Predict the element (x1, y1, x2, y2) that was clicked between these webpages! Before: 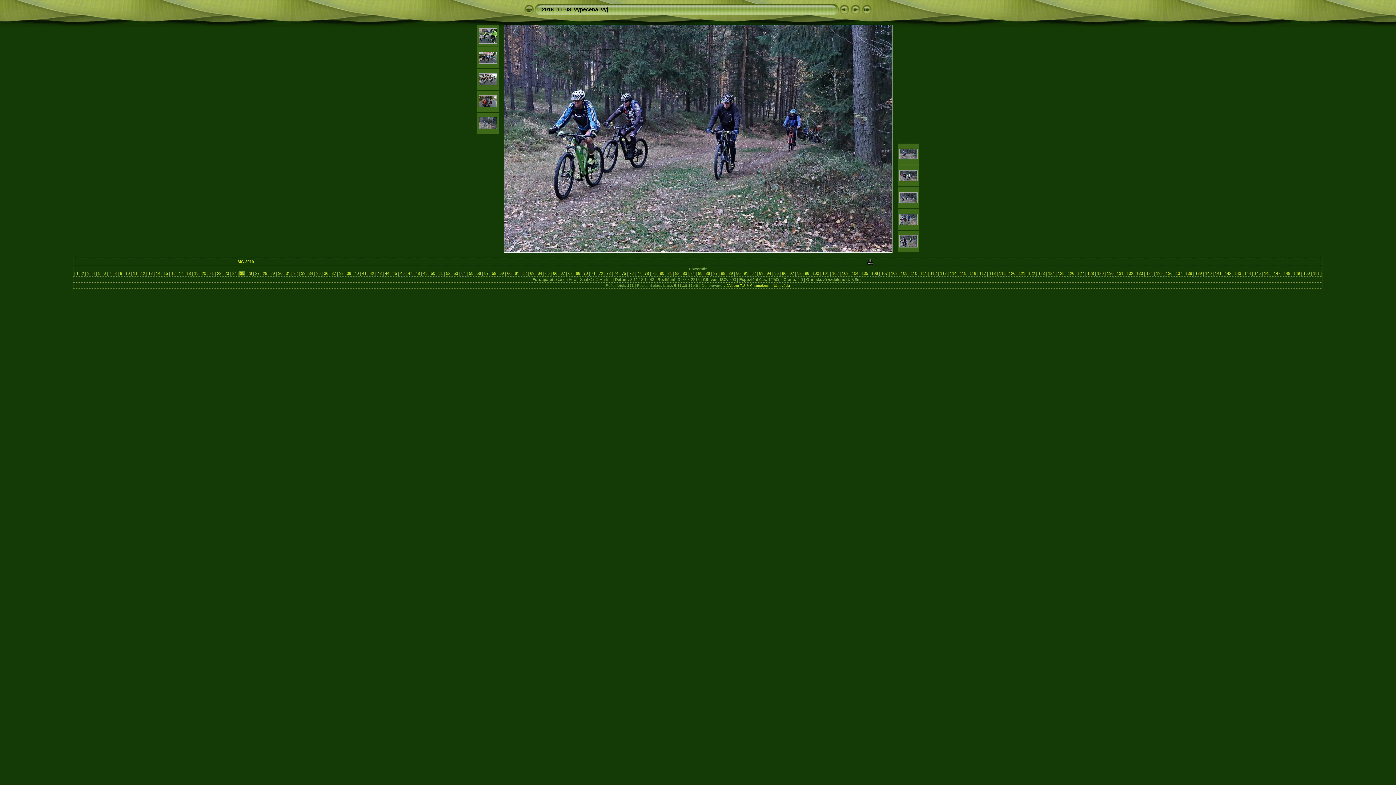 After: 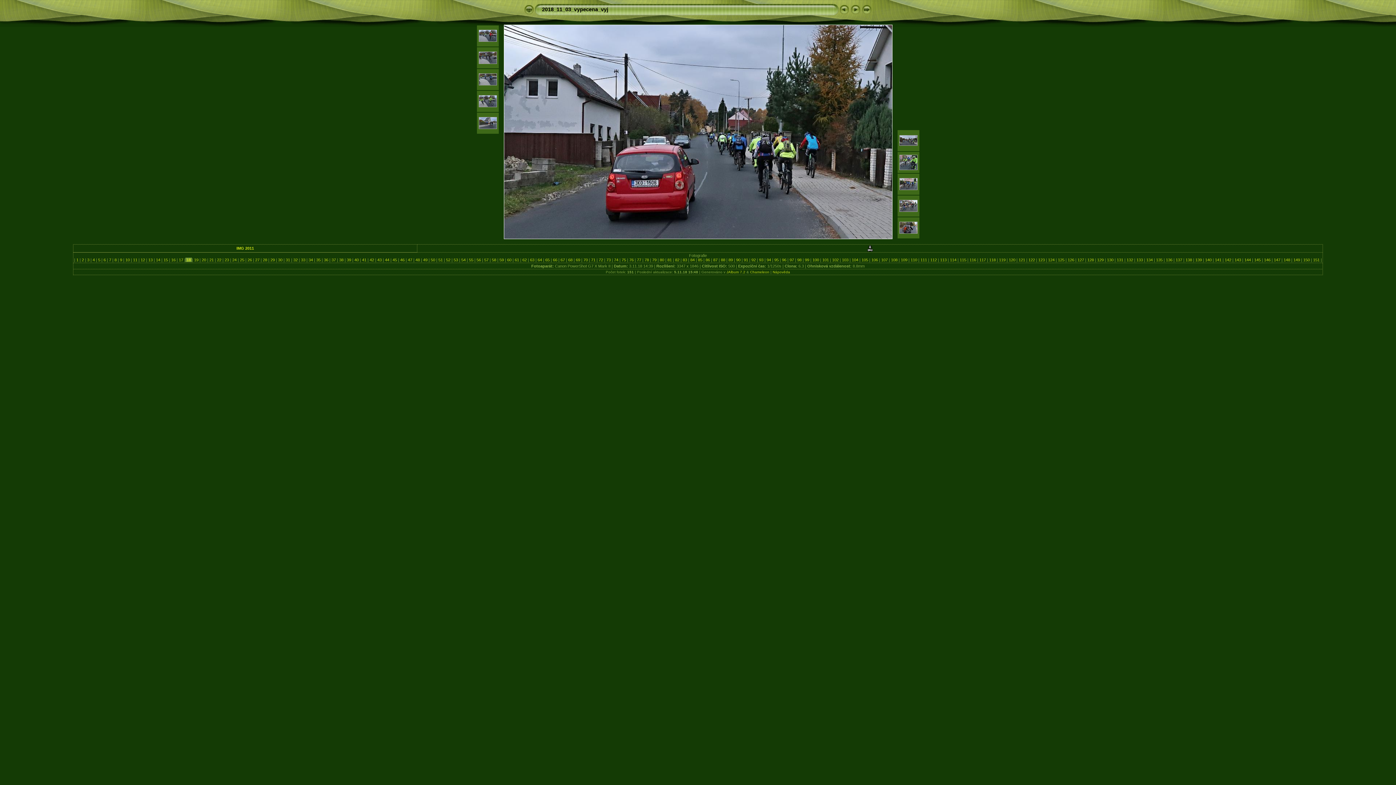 Action: label:  18  bbox: (185, 271, 192, 275)